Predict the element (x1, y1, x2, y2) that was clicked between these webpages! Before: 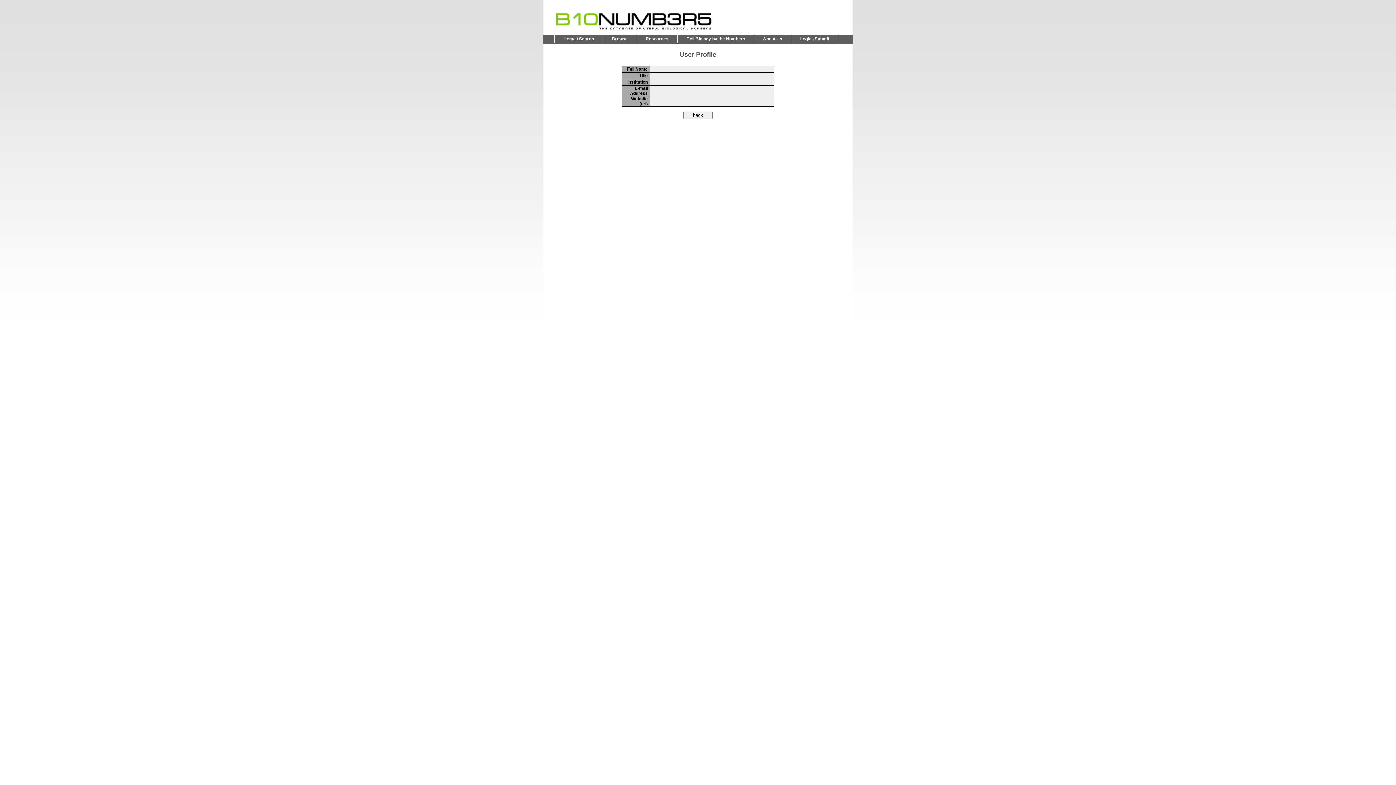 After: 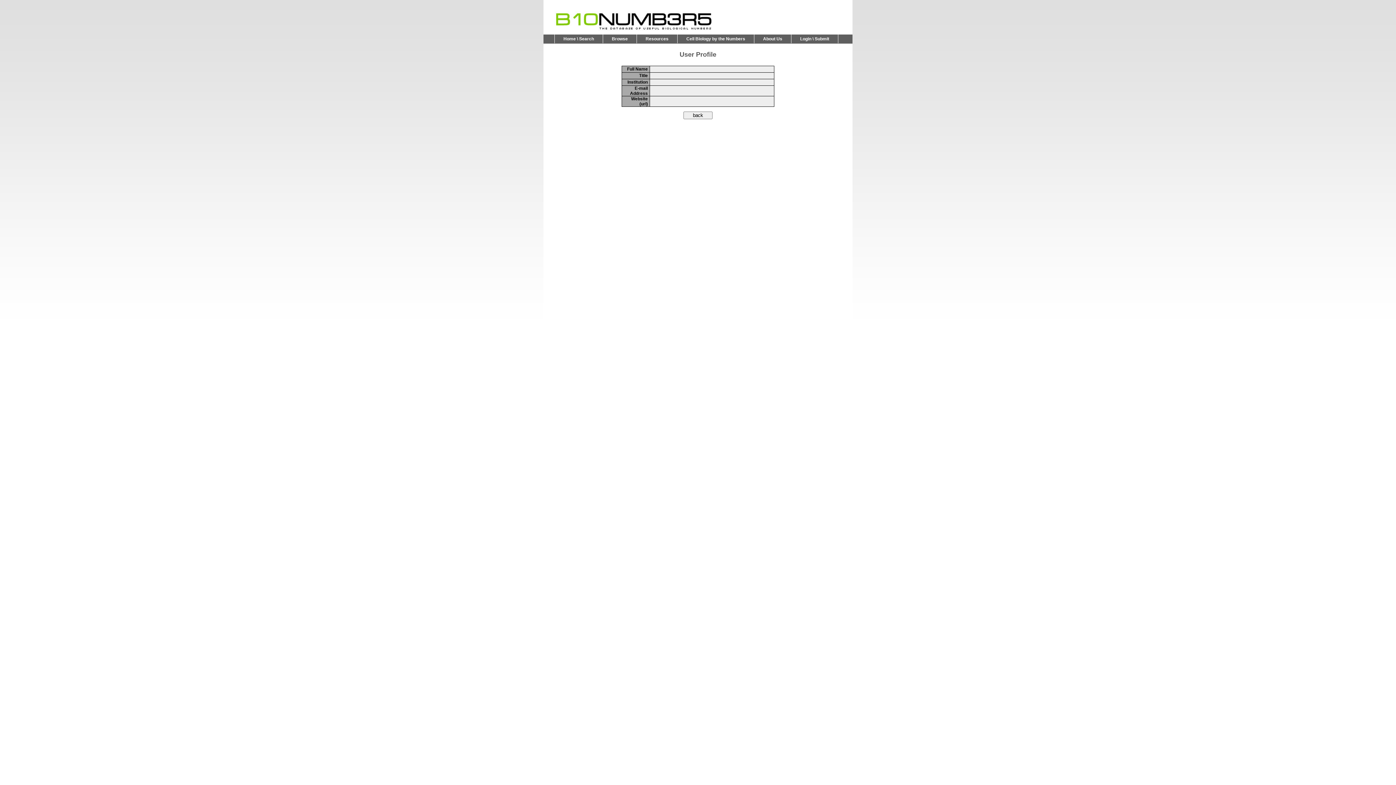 Action: bbox: (677, 34, 754, 43) label: Cell Biology by the Numbers